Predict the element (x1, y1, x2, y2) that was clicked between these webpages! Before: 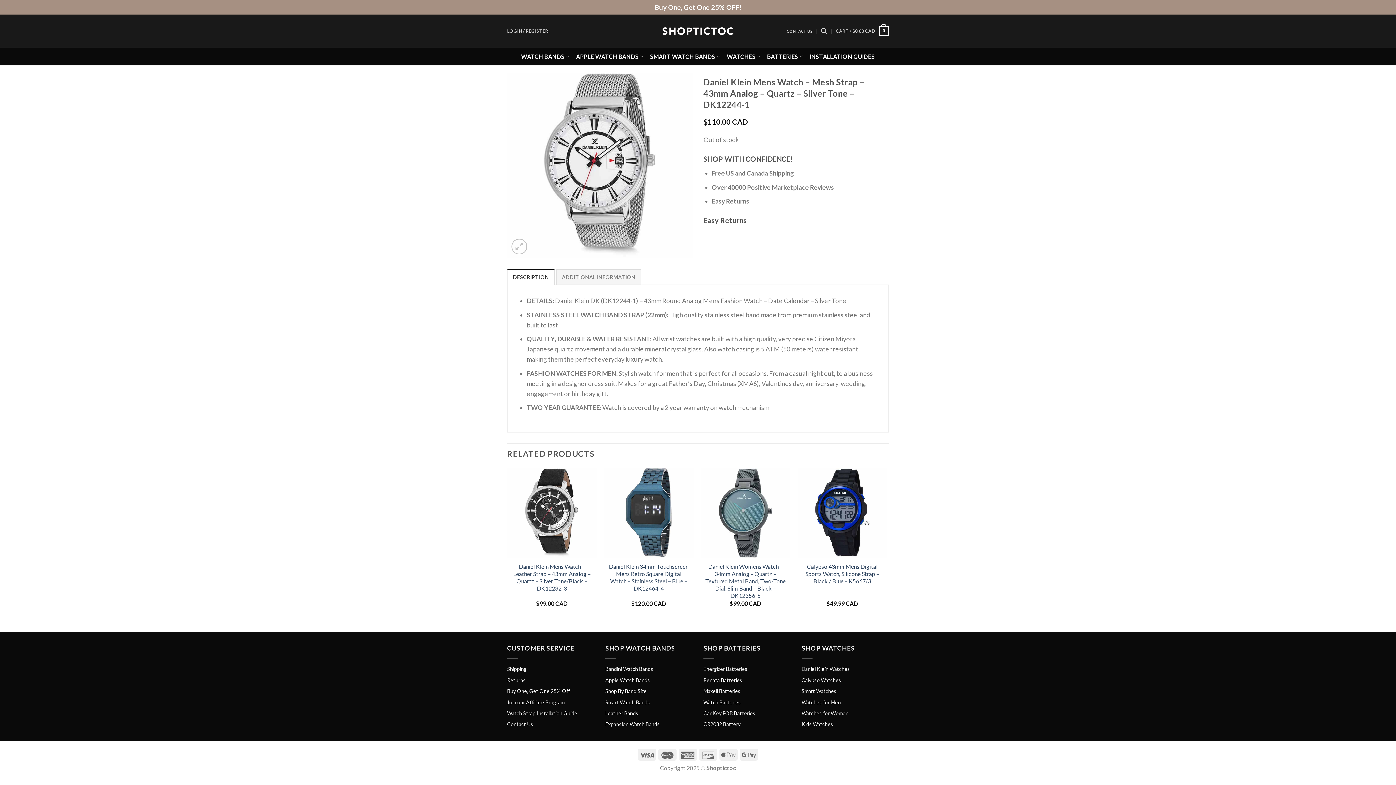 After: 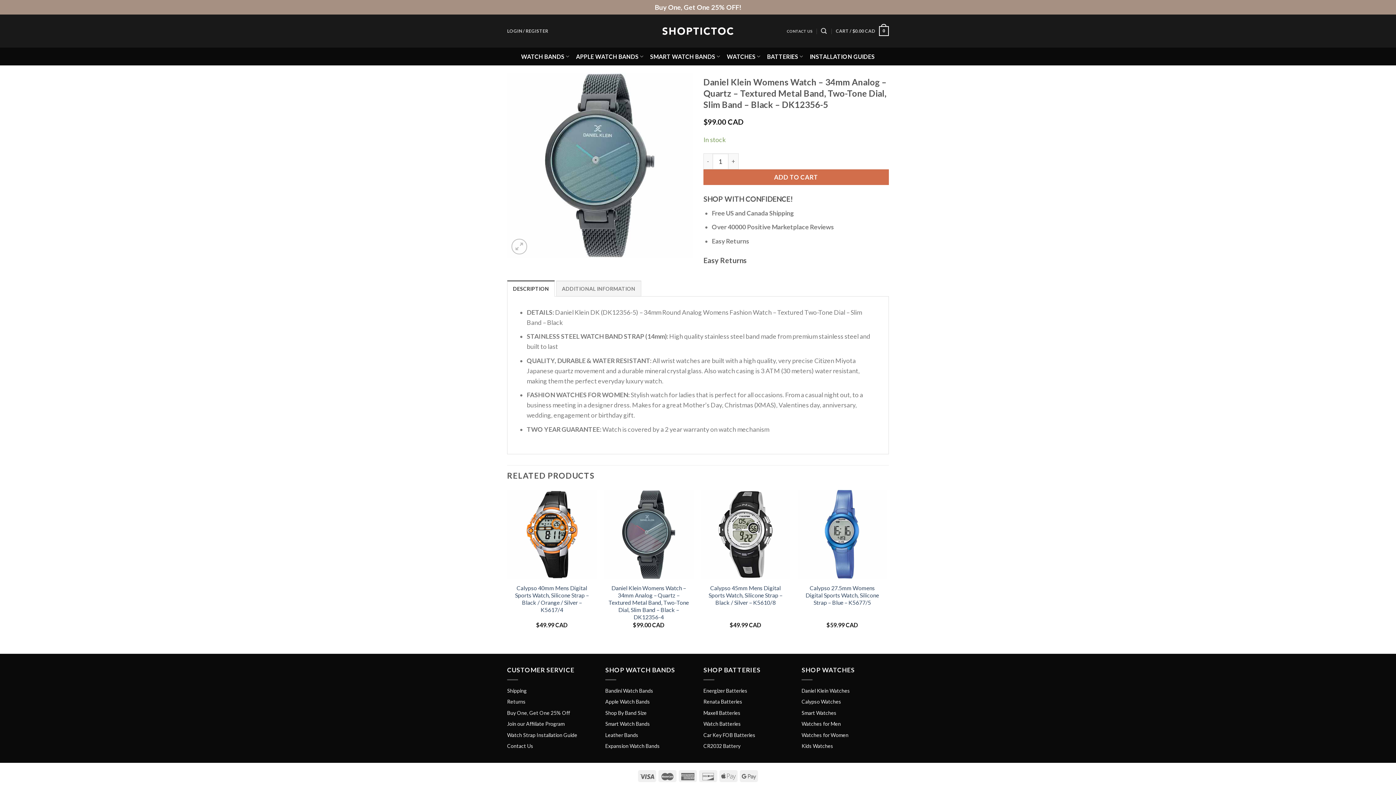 Action: label: Daniel Klein Womens Watch – 34mm Analog – Quartz – Textured Metal Band, Two-Tone Dial, Slim Band – Black – DK12356-5 bbox: (704, 563, 786, 599)